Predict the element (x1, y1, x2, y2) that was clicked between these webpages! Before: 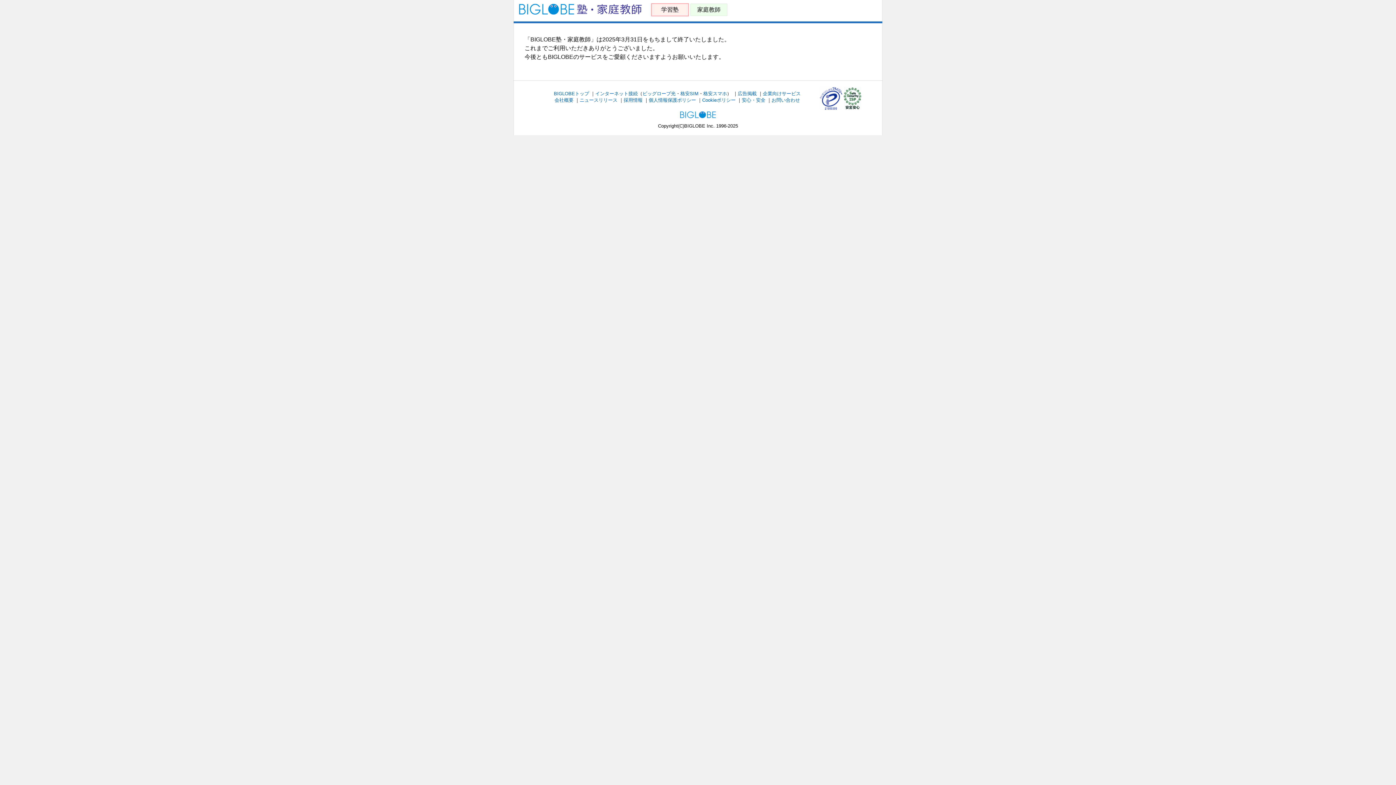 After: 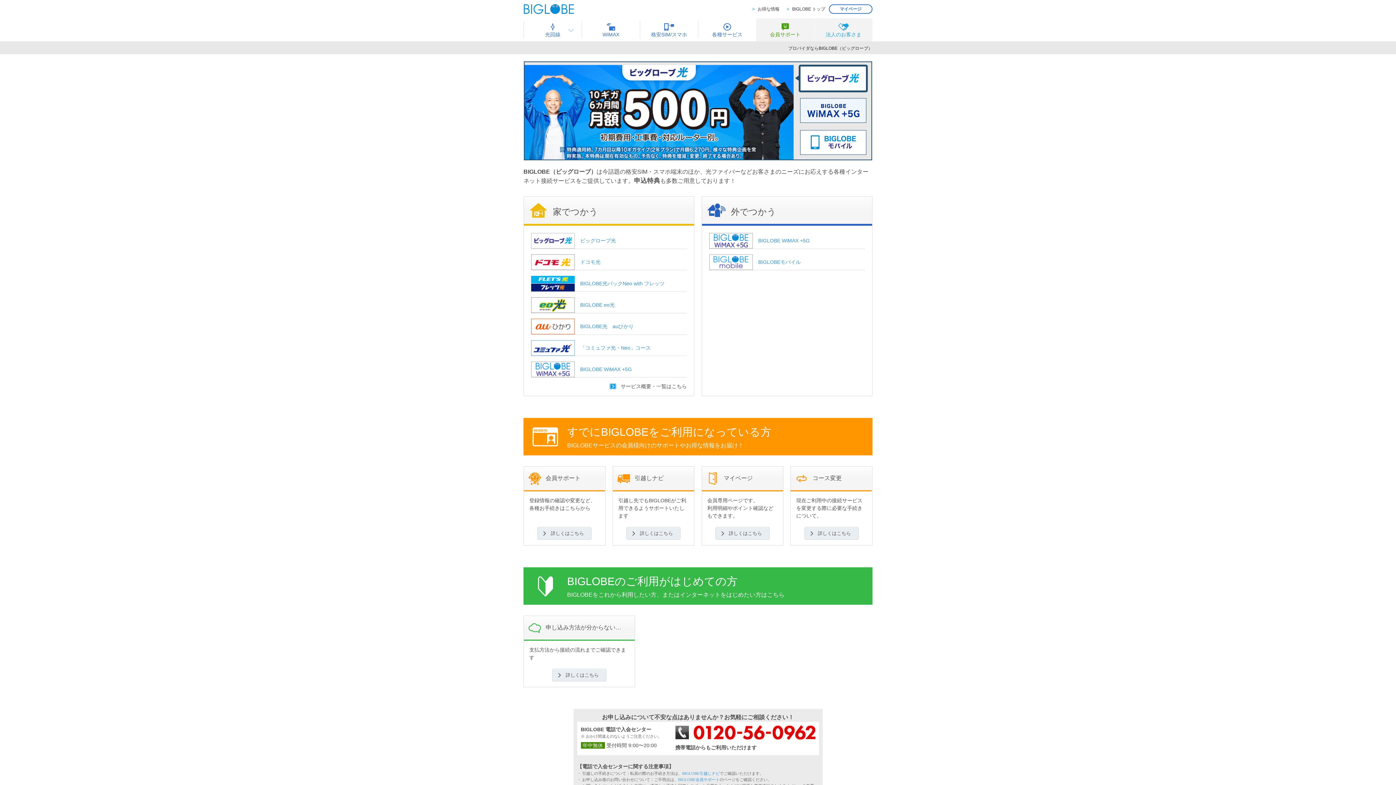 Action: label: インターネット接続 bbox: (595, 90, 638, 96)